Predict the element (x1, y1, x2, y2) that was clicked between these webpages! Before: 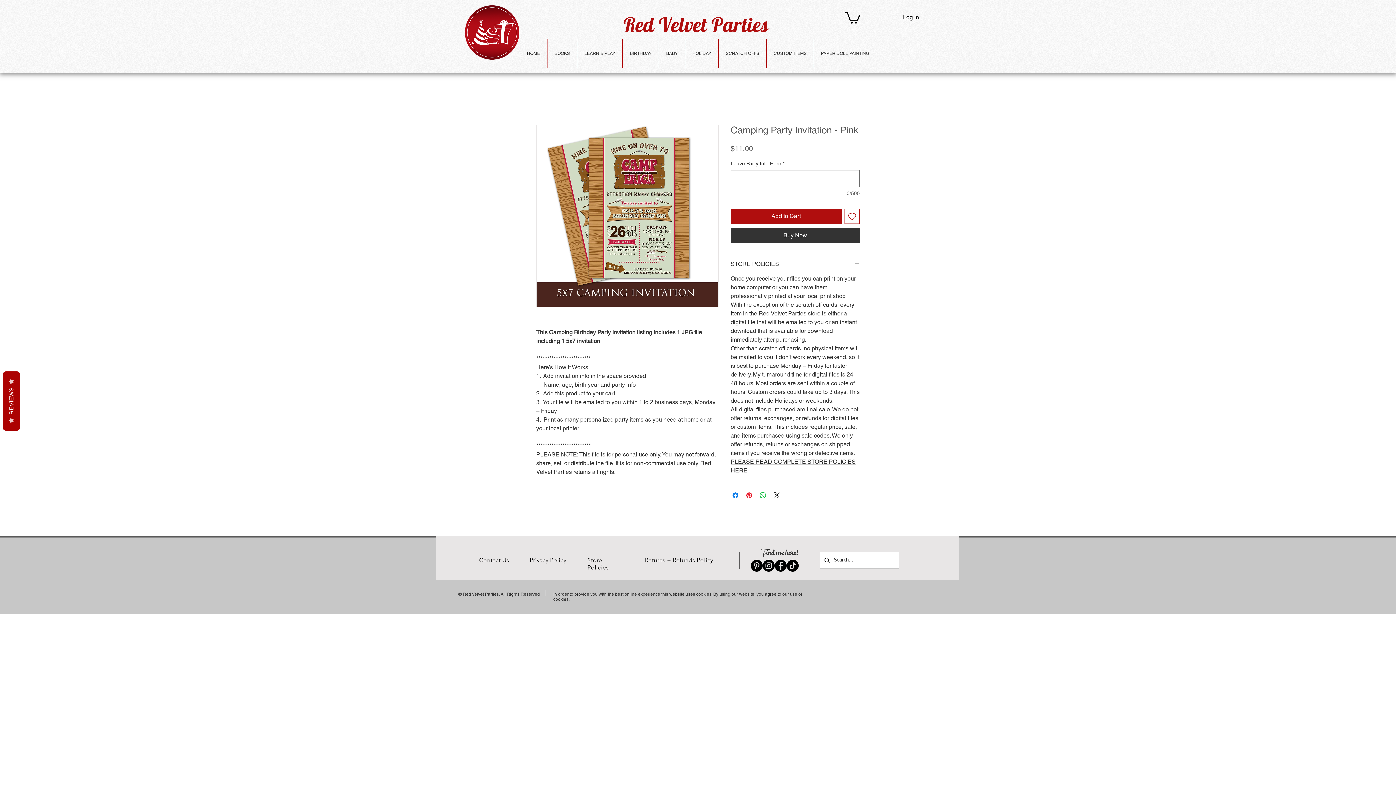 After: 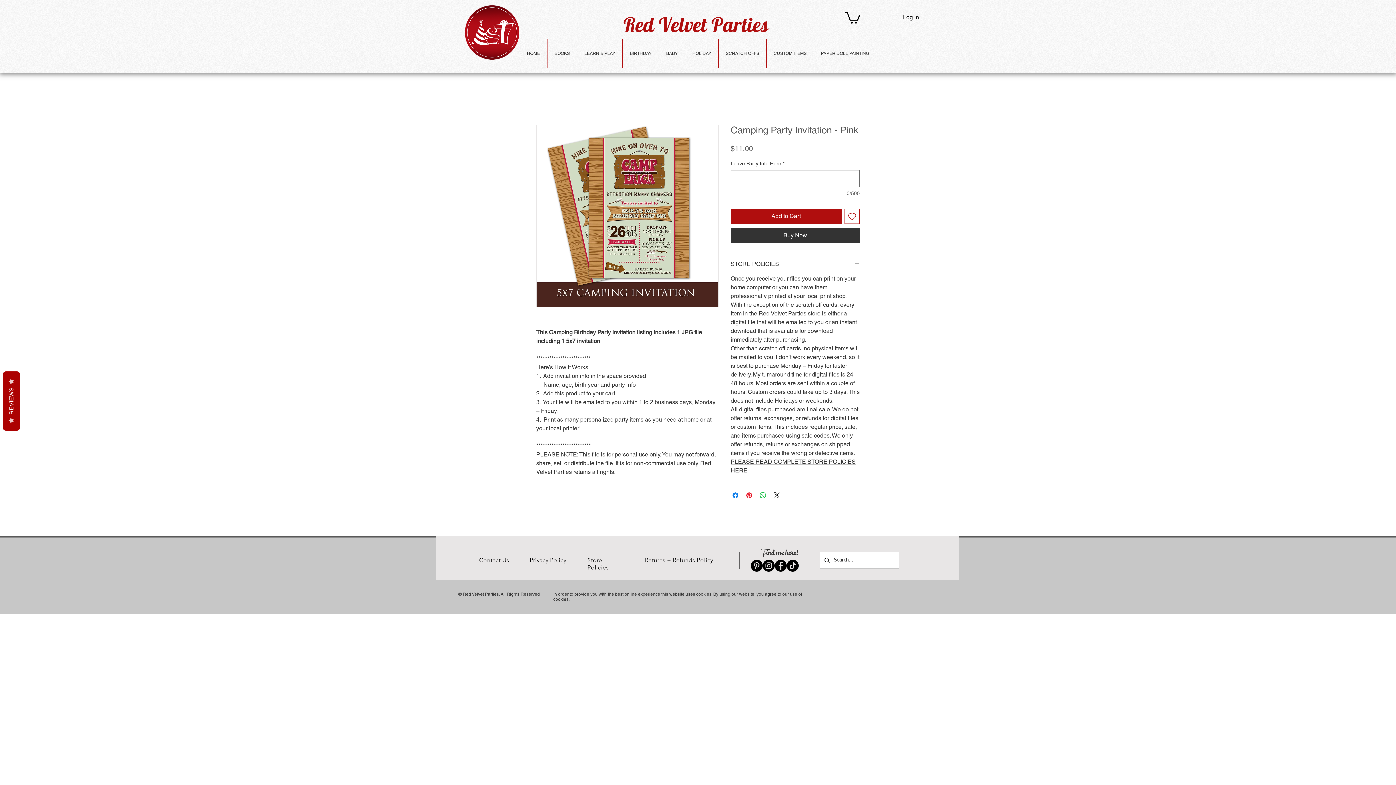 Action: bbox: (622, 39, 658, 67) label: BIRTHDAY